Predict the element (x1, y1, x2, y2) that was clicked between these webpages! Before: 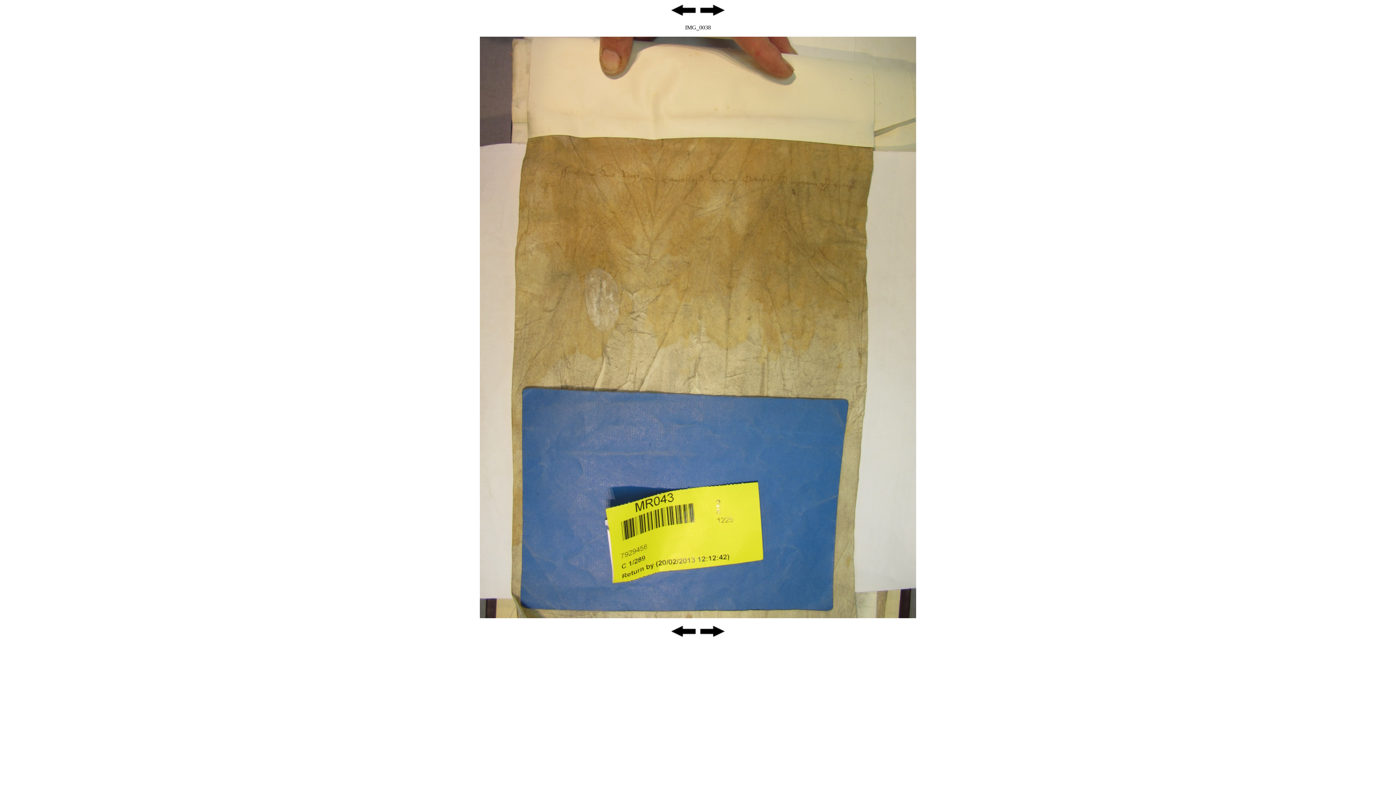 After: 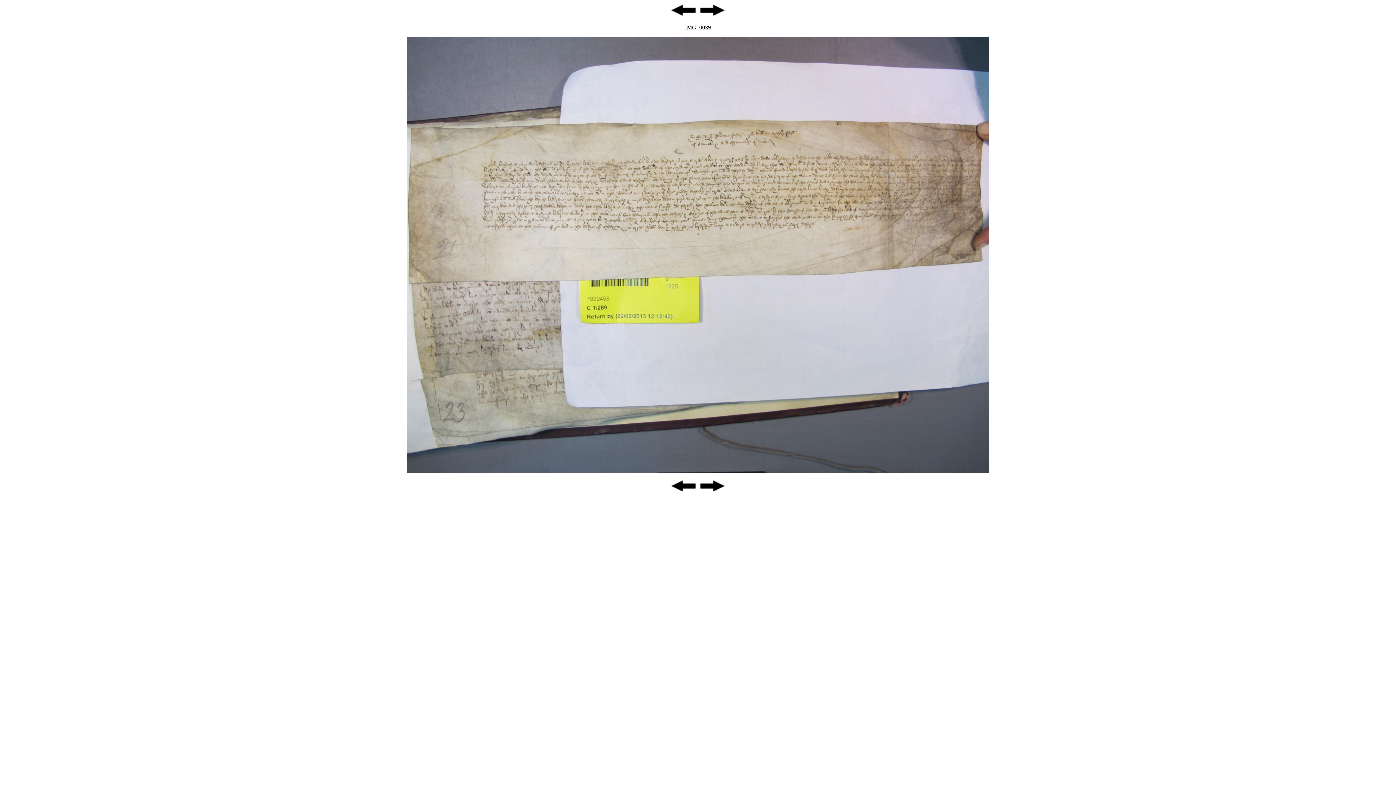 Action: bbox: (698, 633, 726, 639)